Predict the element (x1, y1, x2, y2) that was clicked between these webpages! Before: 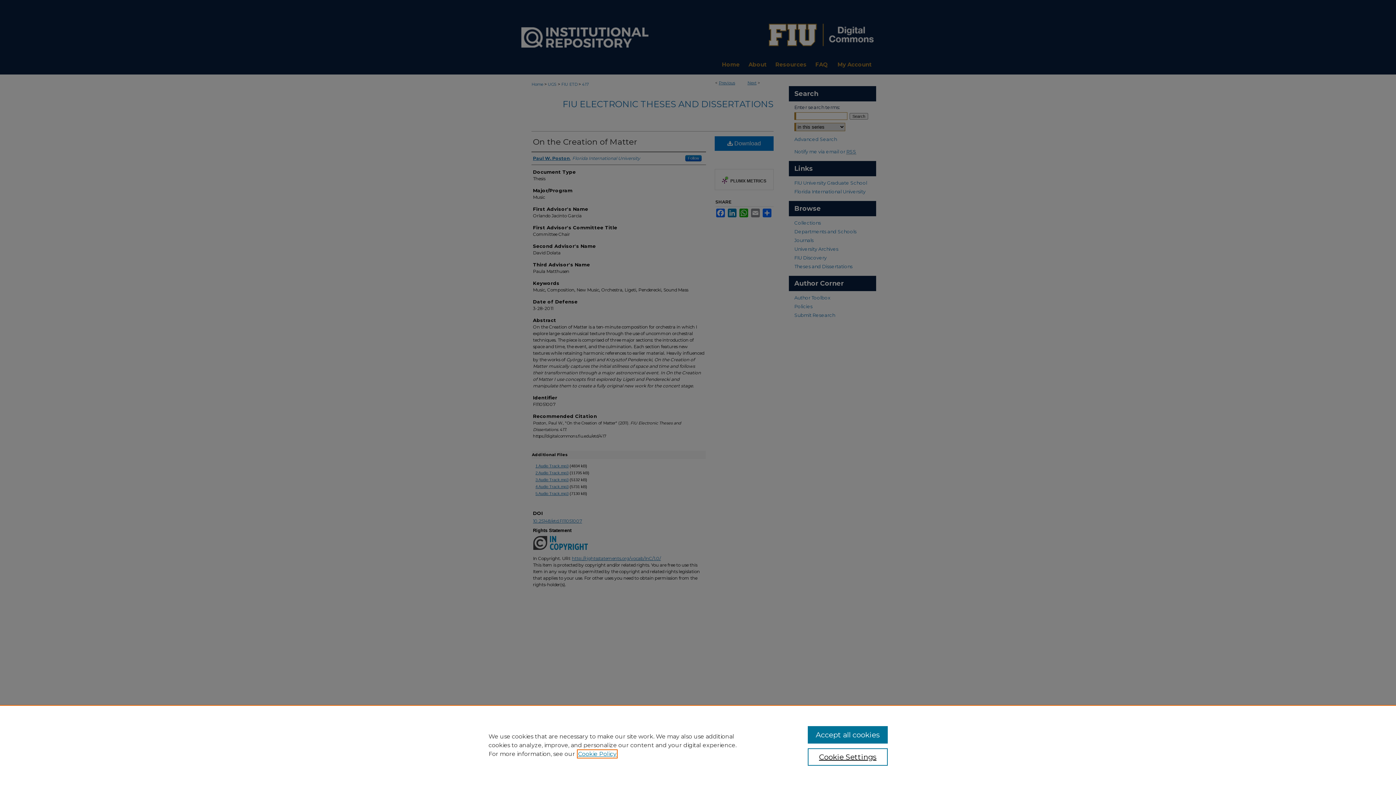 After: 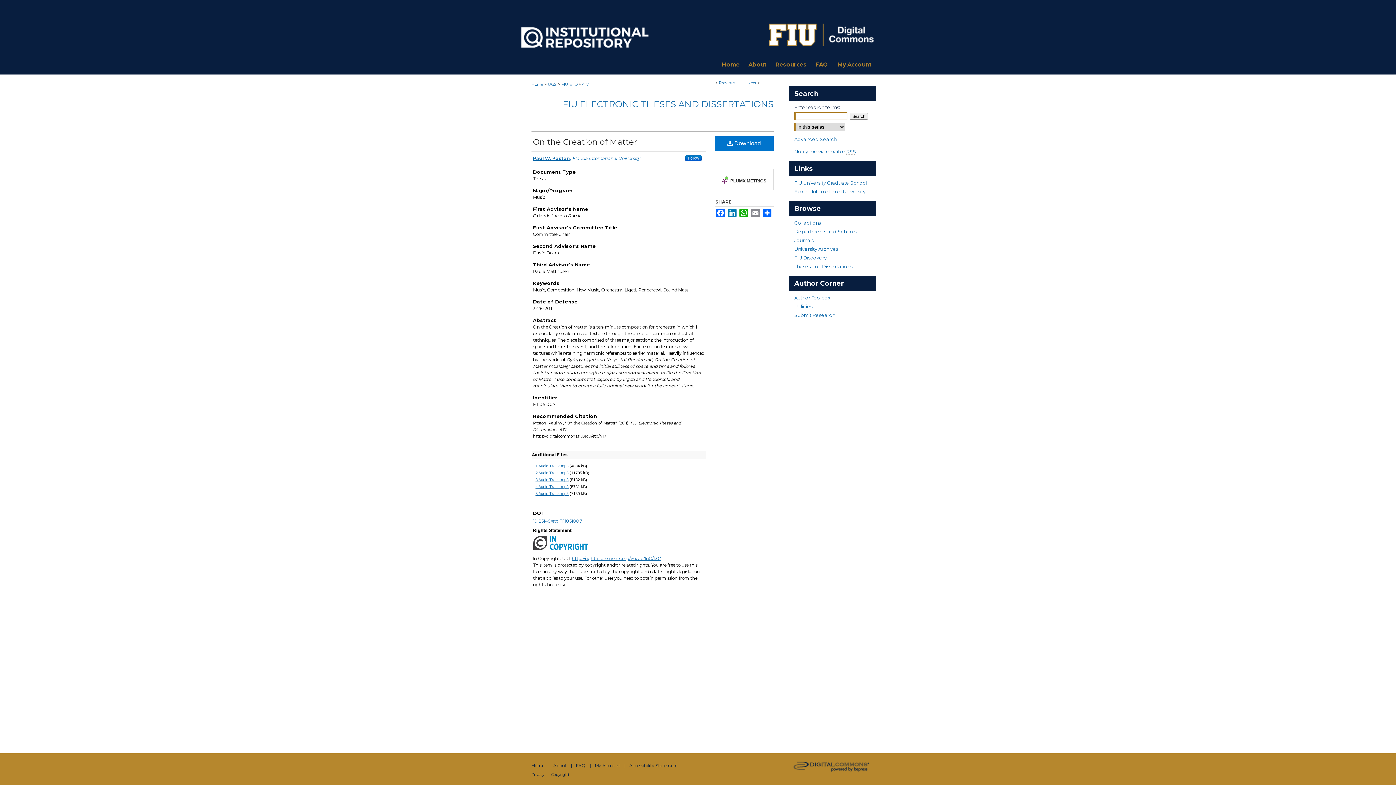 Action: label: Accept all cookies bbox: (807, 726, 887, 744)